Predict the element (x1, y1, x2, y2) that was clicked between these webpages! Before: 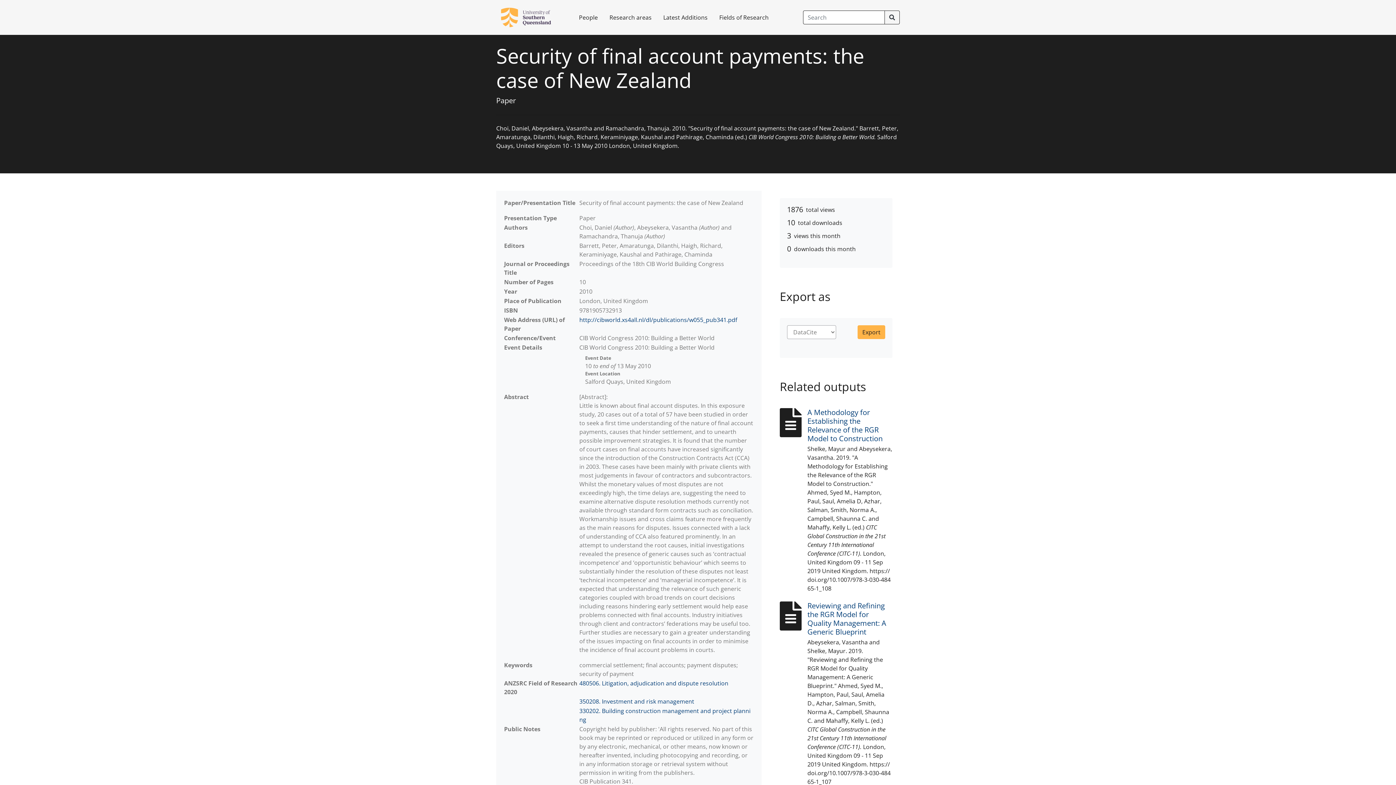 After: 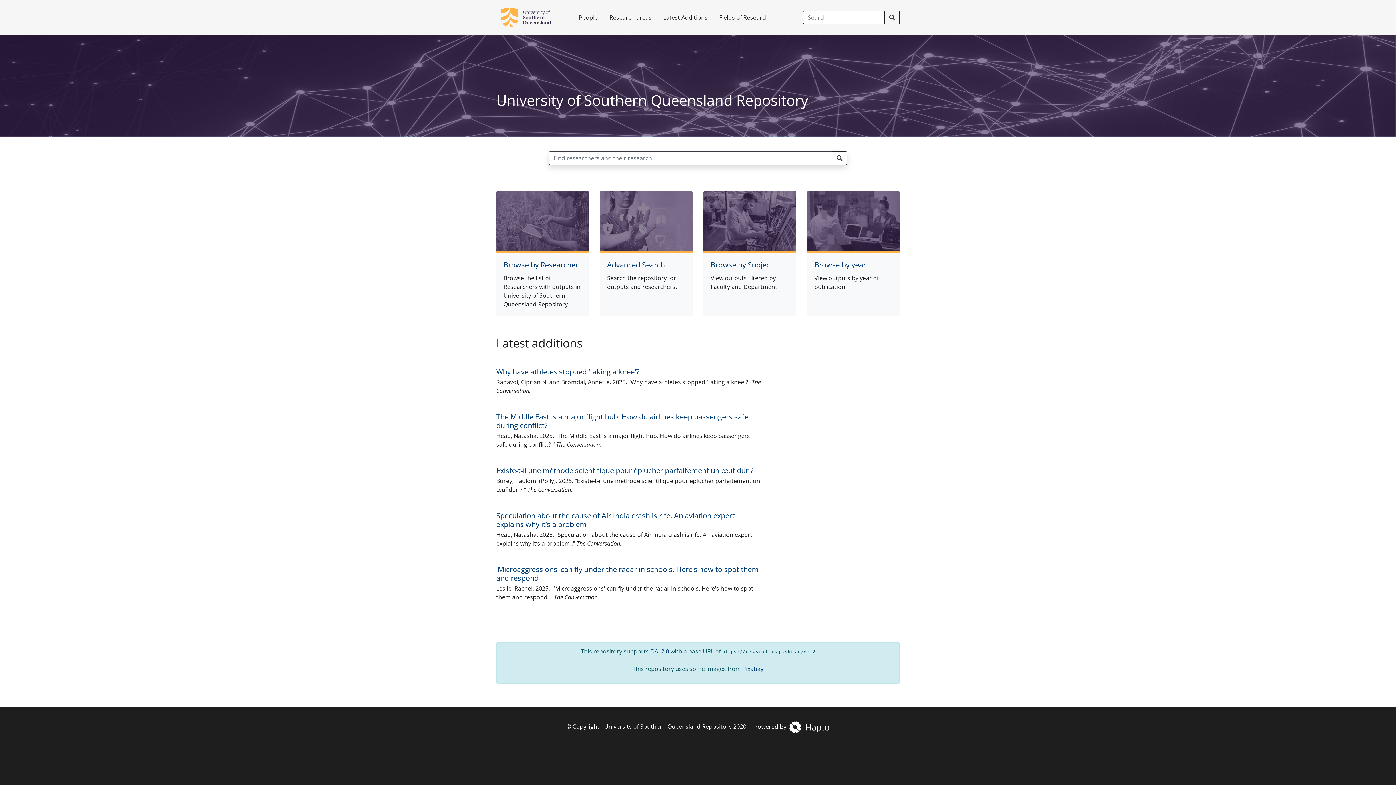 Action: bbox: (496, 2, 564, 32) label: University of Southern Queensland Repository